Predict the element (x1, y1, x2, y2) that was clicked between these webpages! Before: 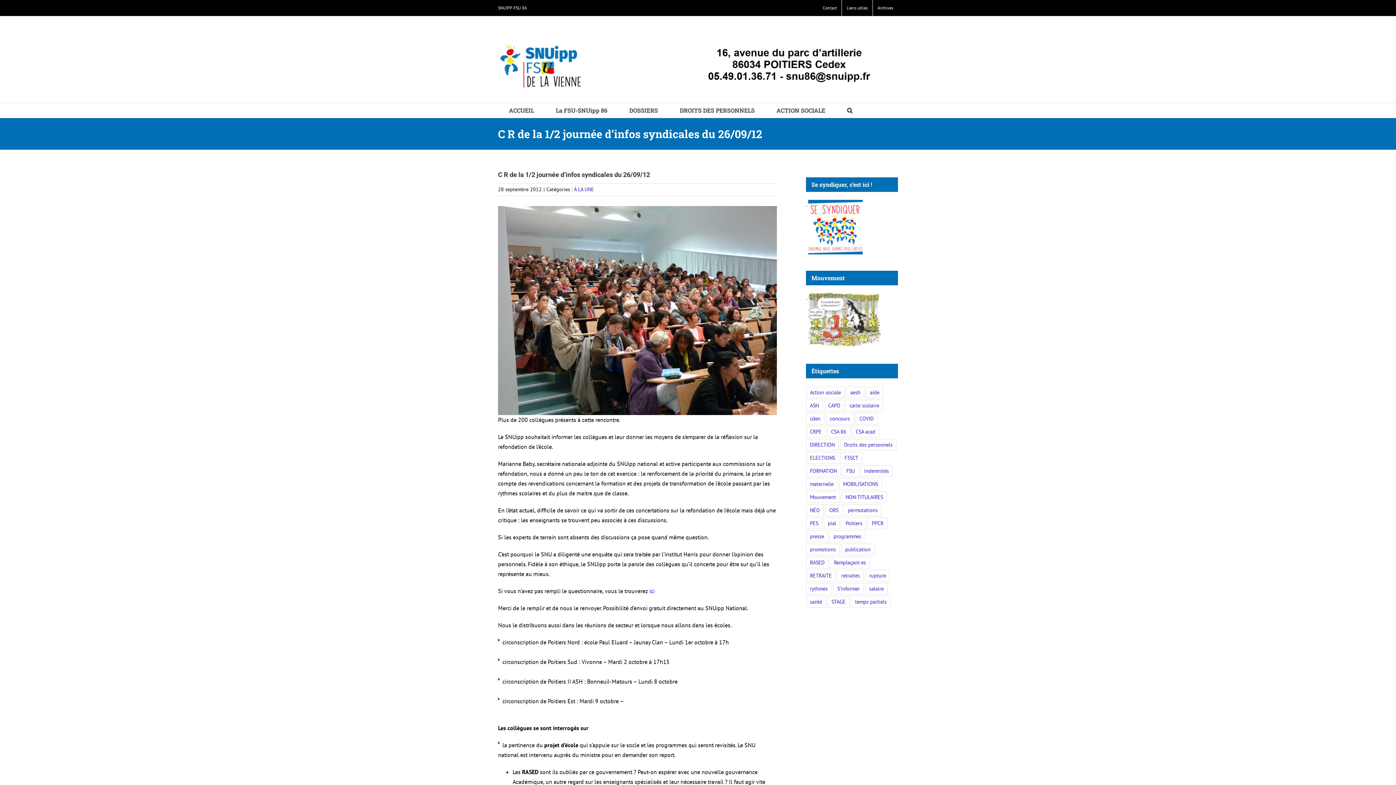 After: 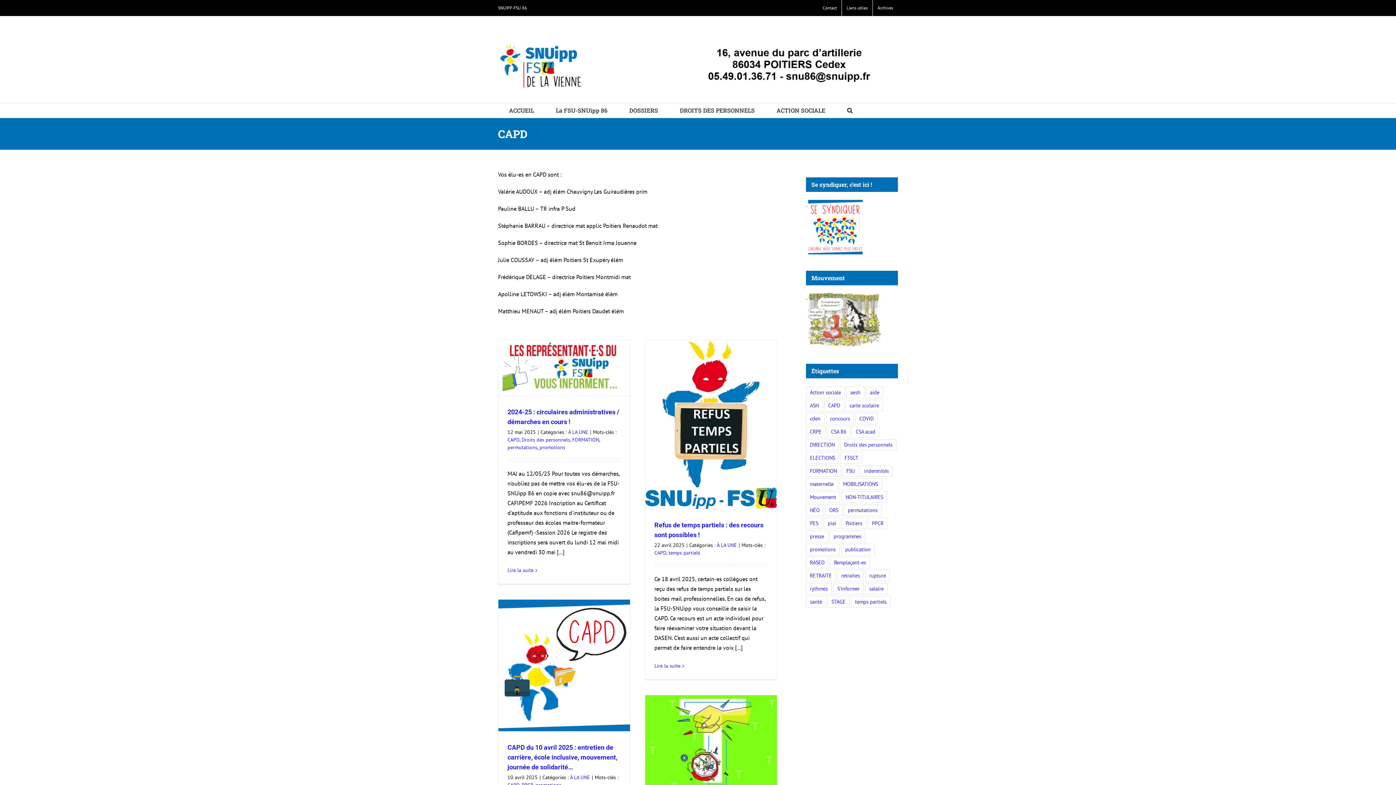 Action: bbox: (824, 400, 844, 411) label: CAPD (43 éléments)